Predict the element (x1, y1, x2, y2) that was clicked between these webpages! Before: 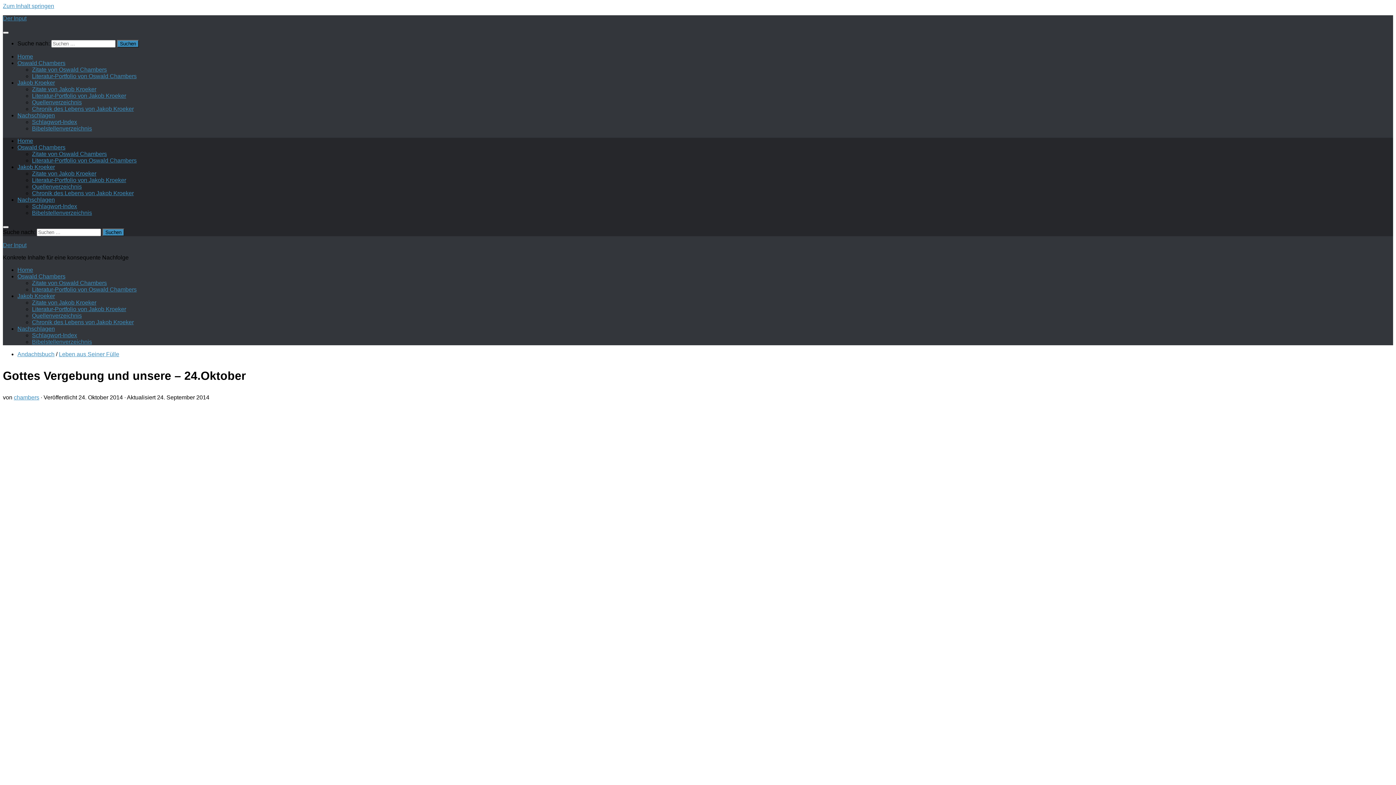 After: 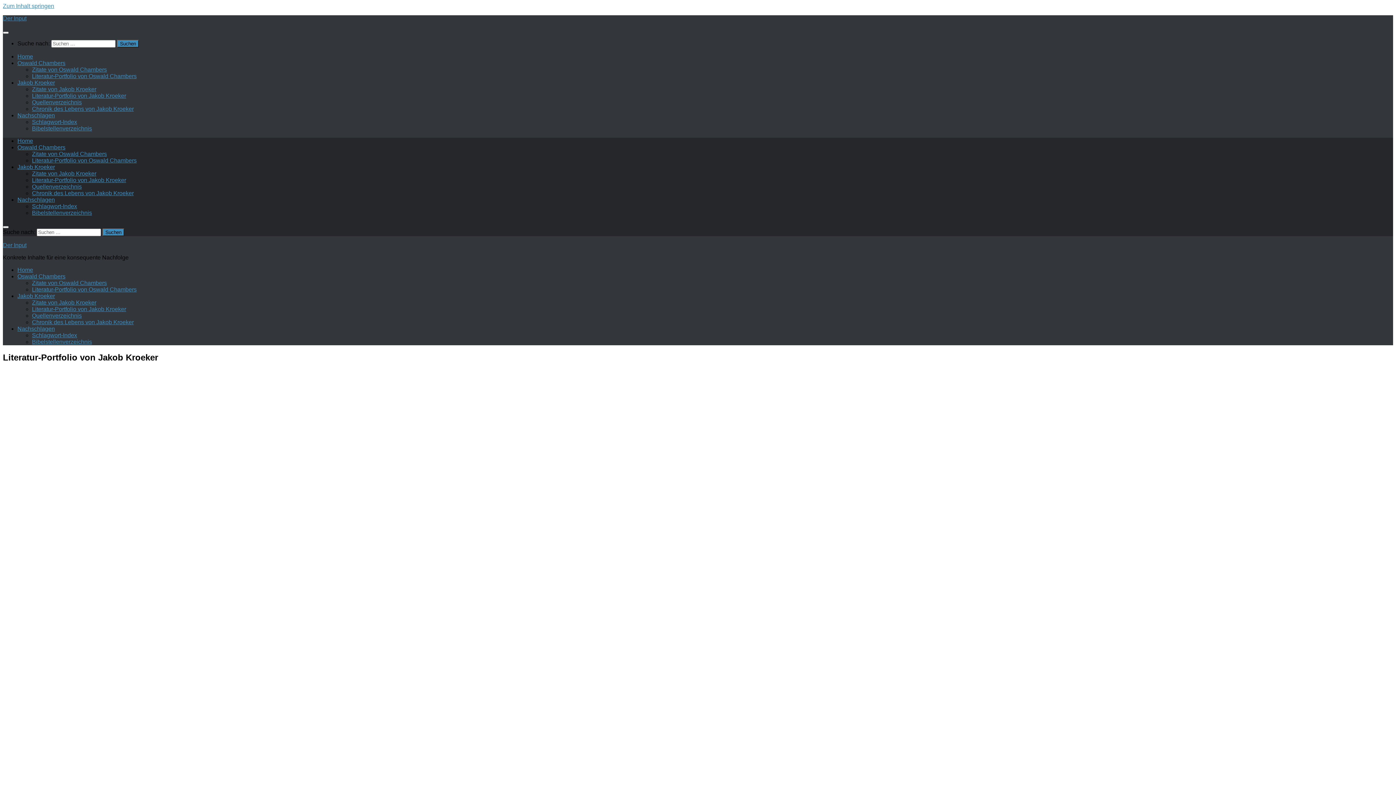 Action: label: Literatur-Portfolio von Jakob Kroeker bbox: (32, 177, 126, 183)